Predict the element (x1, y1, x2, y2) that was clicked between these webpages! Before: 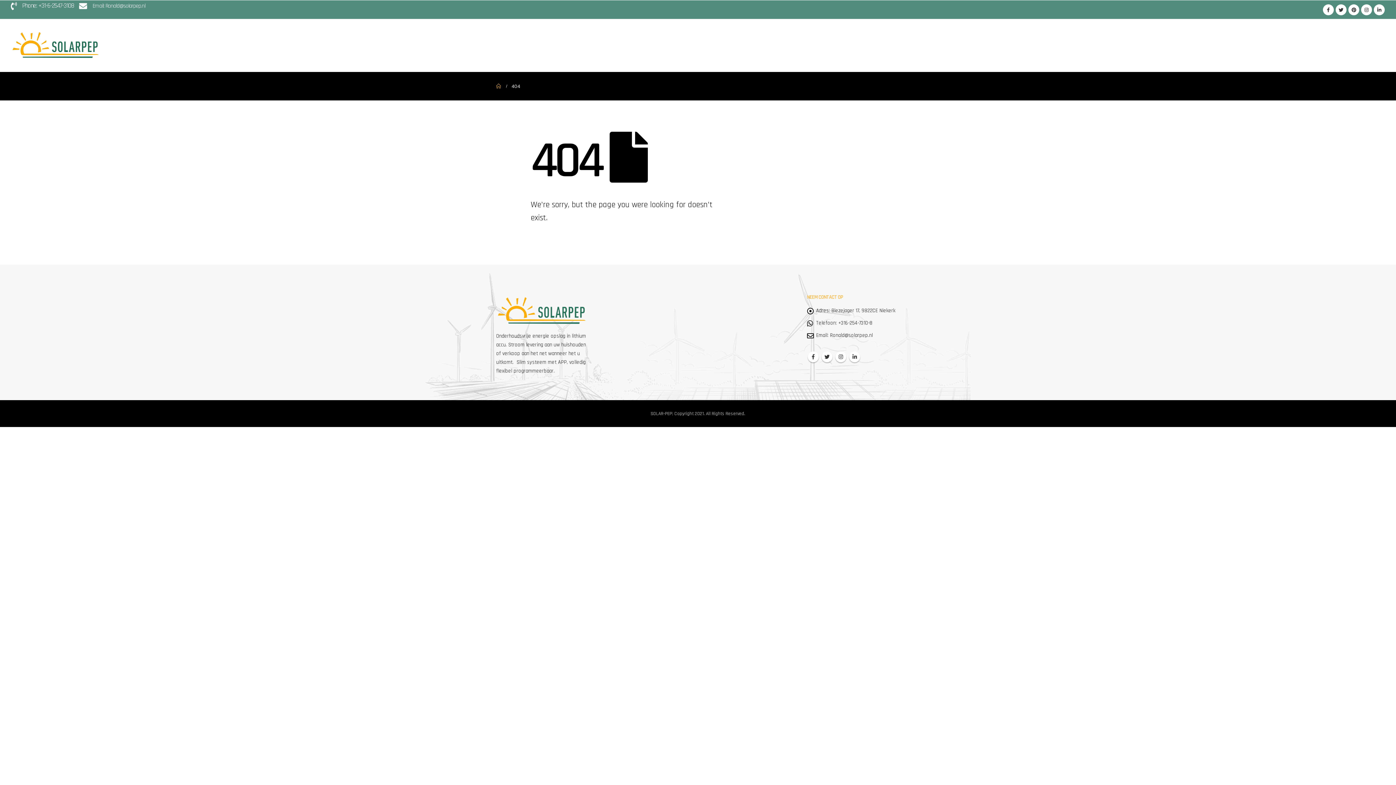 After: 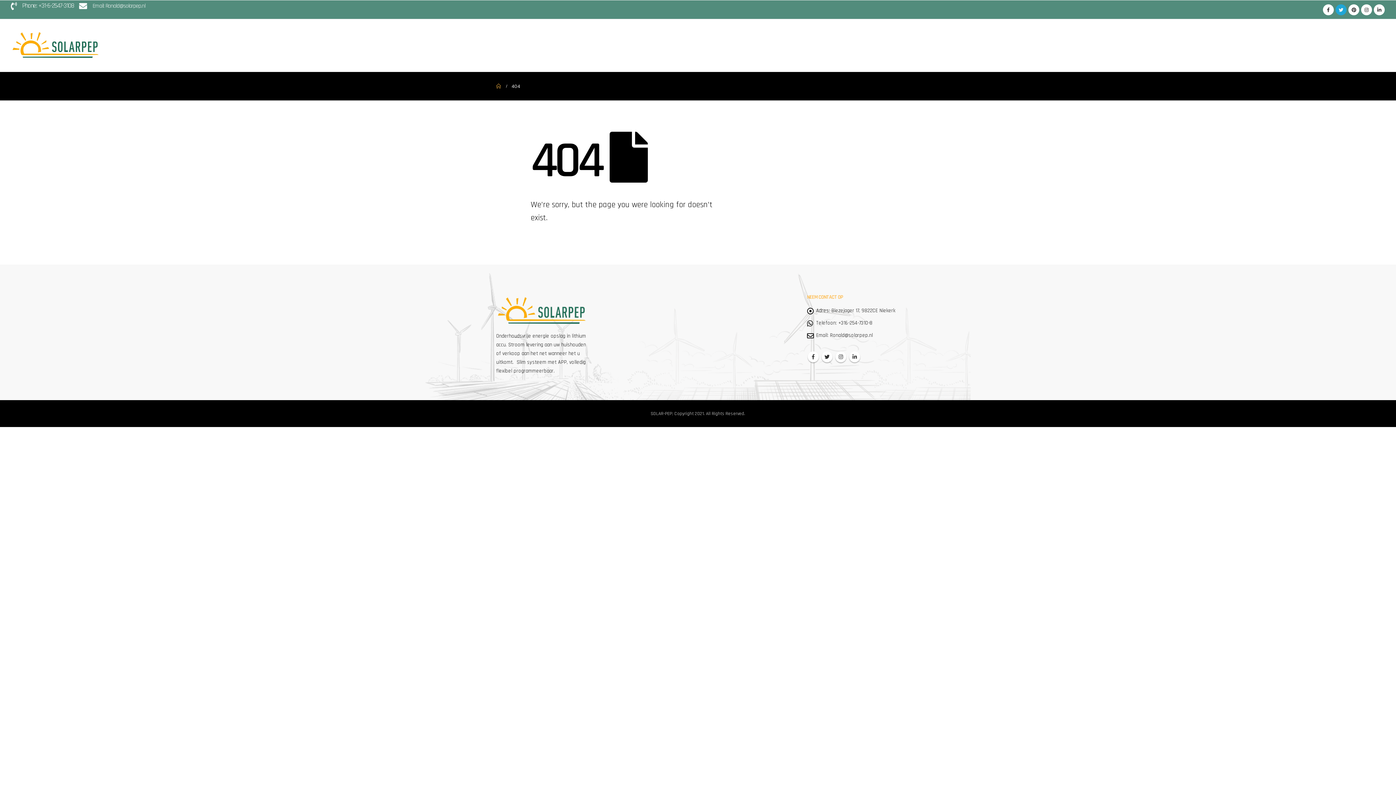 Action: bbox: (1335, 4, 1346, 15)